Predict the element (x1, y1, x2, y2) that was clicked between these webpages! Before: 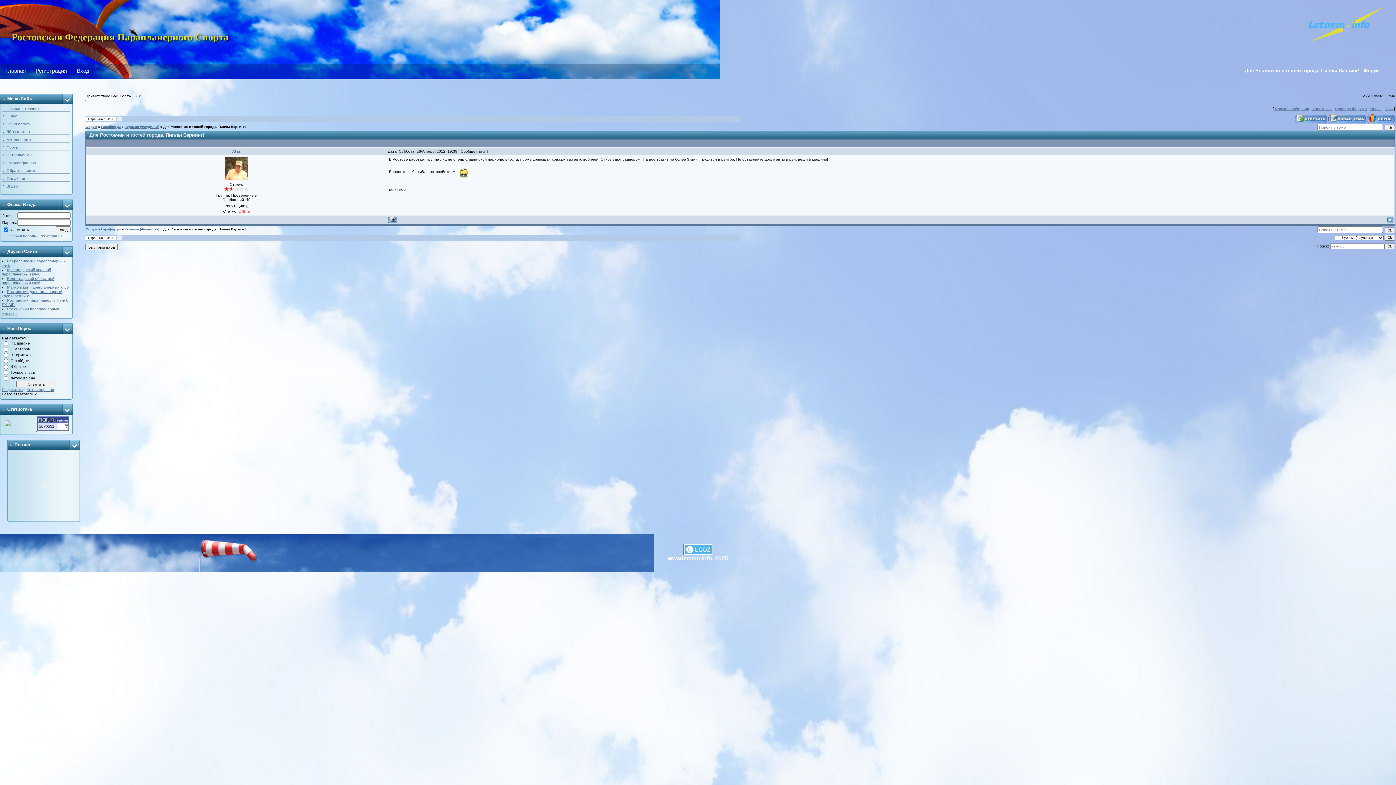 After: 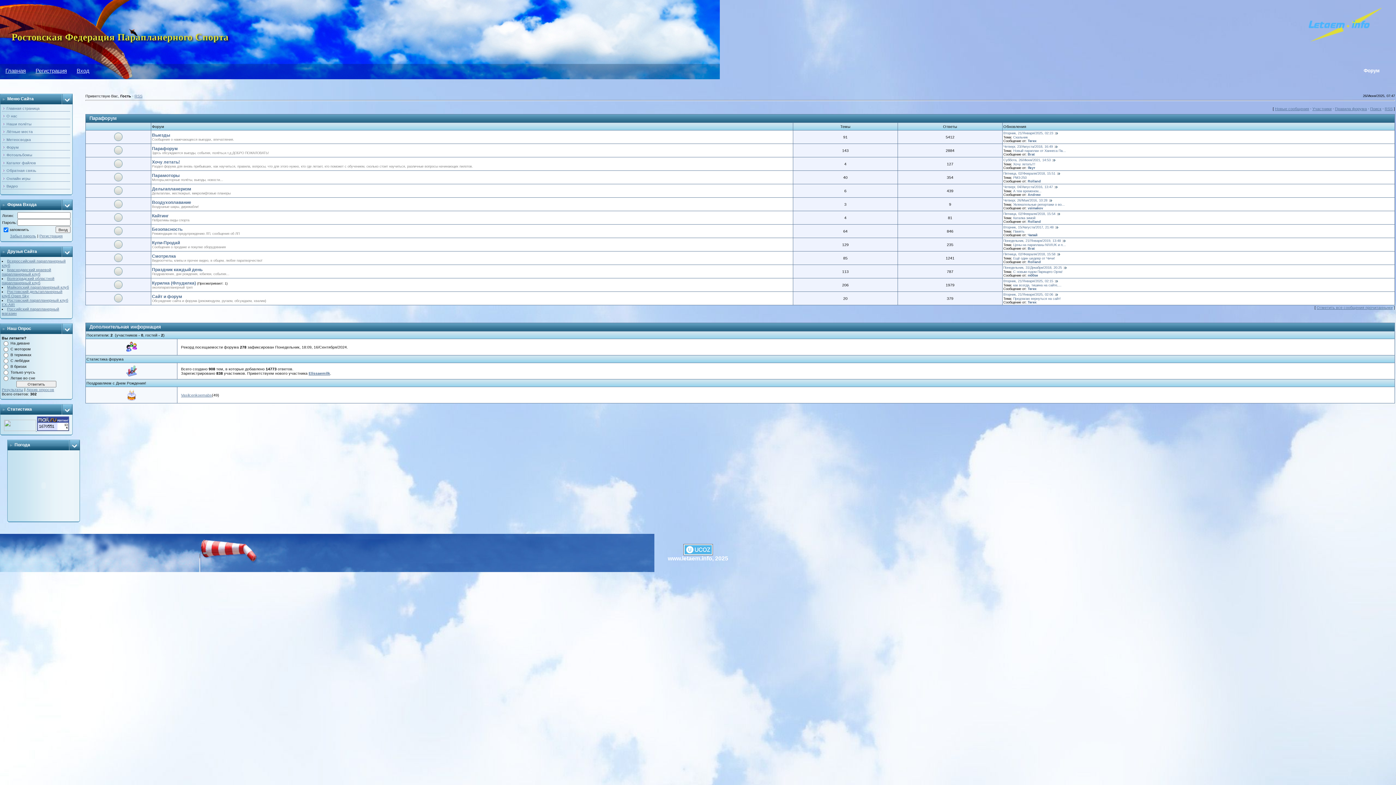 Action: label: Форум bbox: (6, 145, 18, 149)